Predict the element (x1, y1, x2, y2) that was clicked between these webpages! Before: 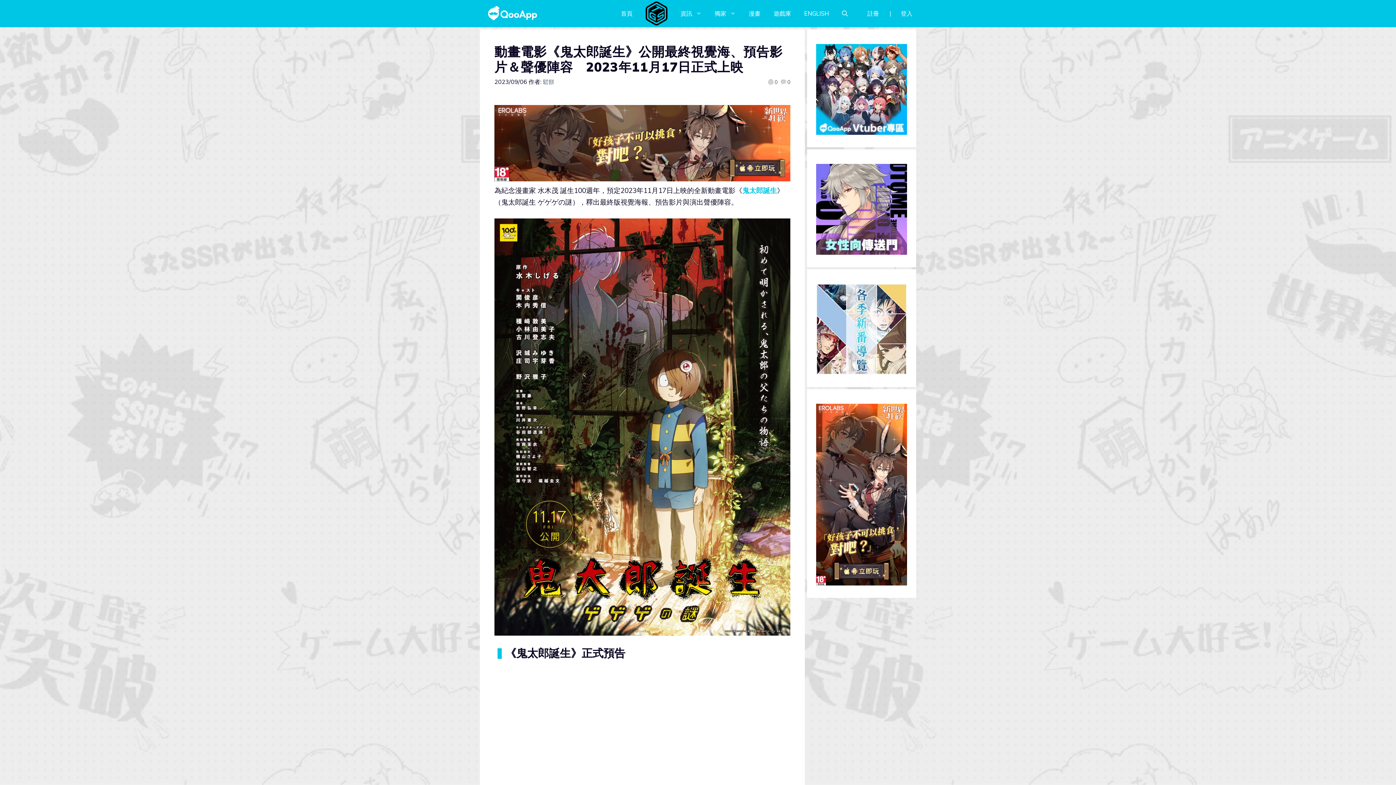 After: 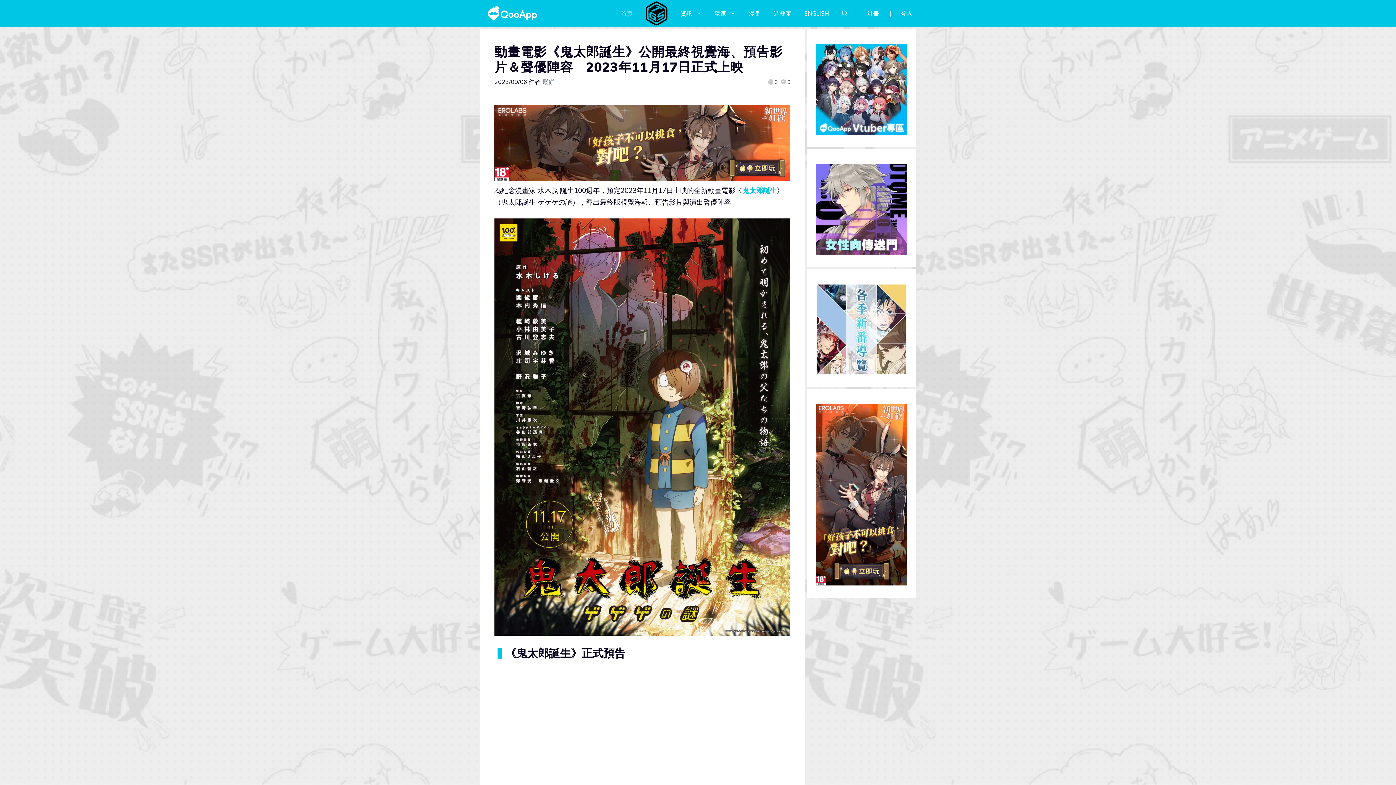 Action: label: 970x250_tw bbox: (494, 174, 790, 183)